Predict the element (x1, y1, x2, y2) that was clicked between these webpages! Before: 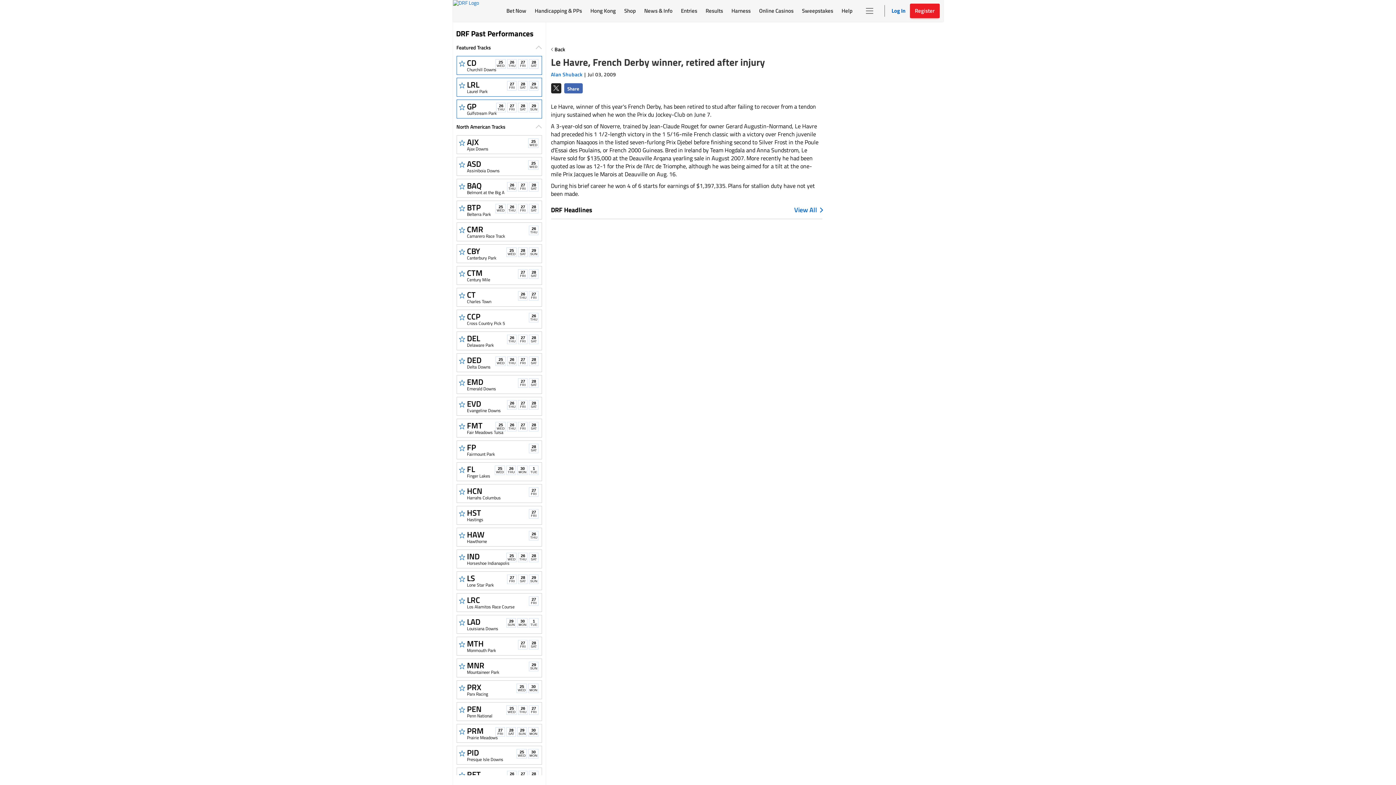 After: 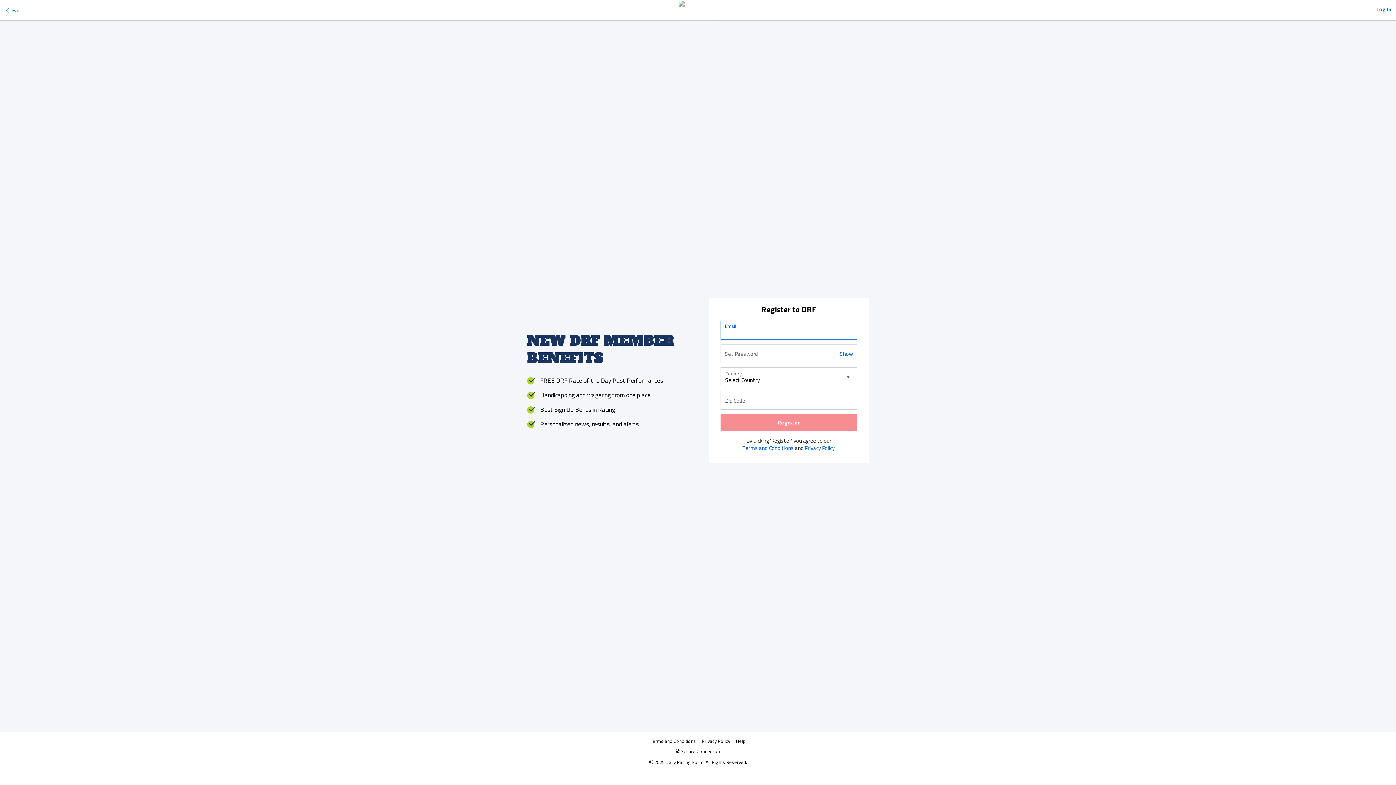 Action: bbox: (910, 3, 939, 18) label: Register